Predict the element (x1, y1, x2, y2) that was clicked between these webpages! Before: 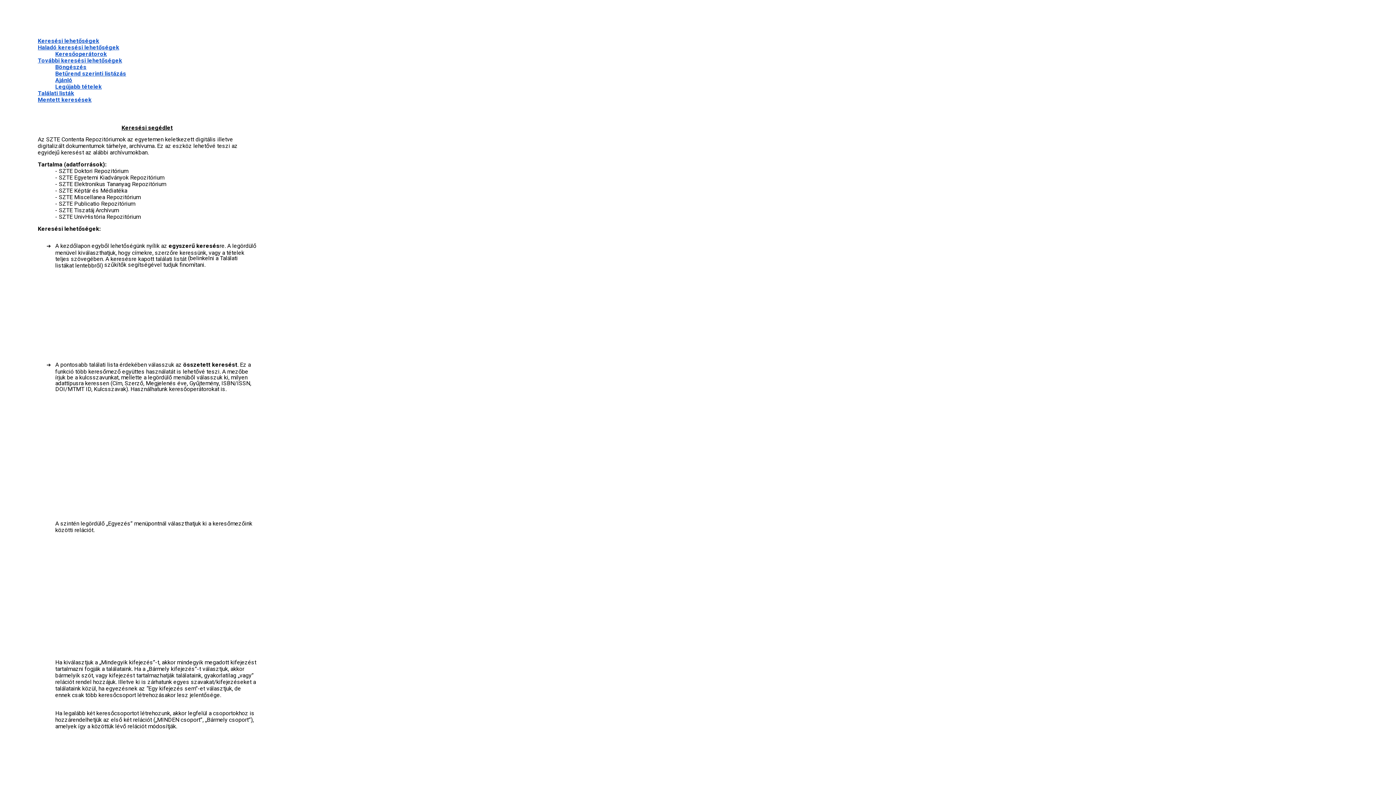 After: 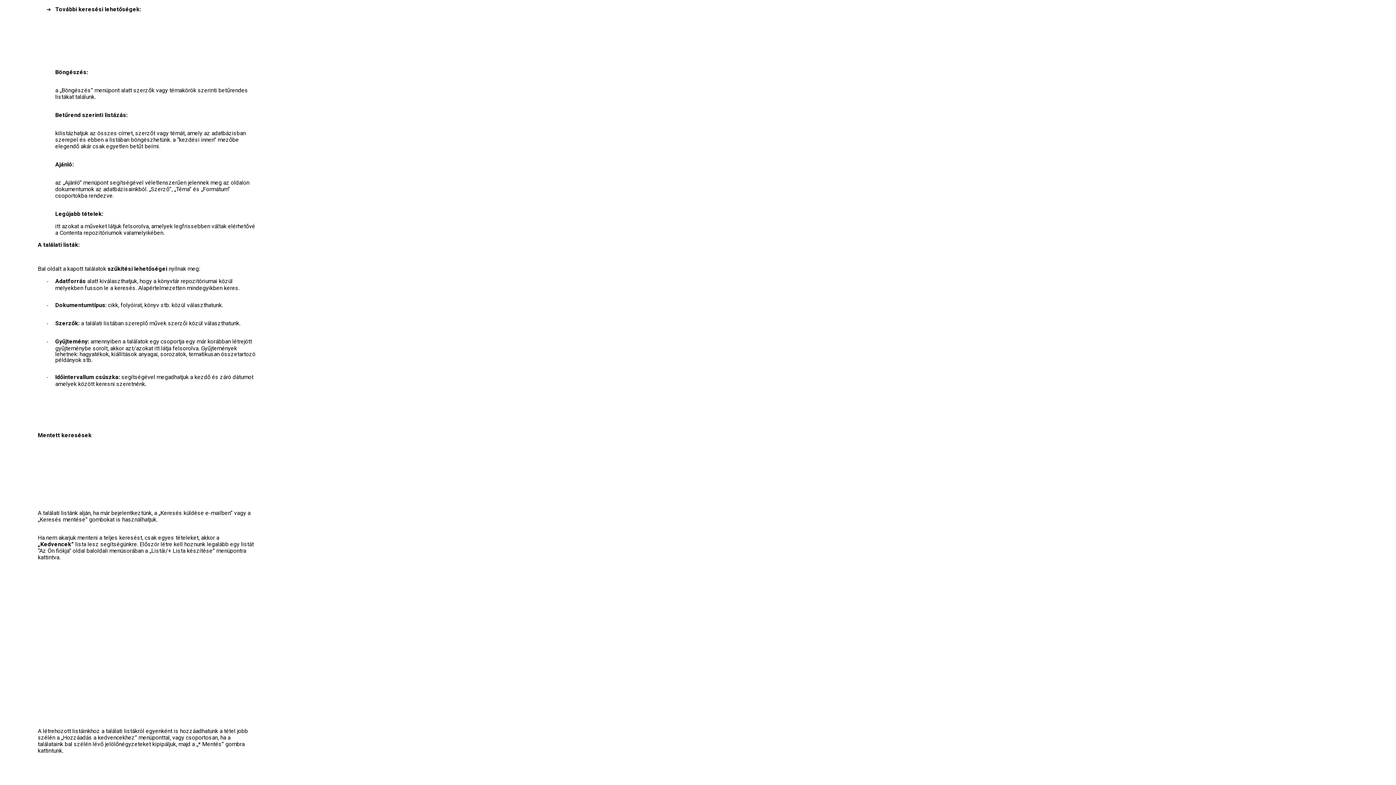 Action: label: További keresési lehetőségek bbox: (37, 57, 122, 64)